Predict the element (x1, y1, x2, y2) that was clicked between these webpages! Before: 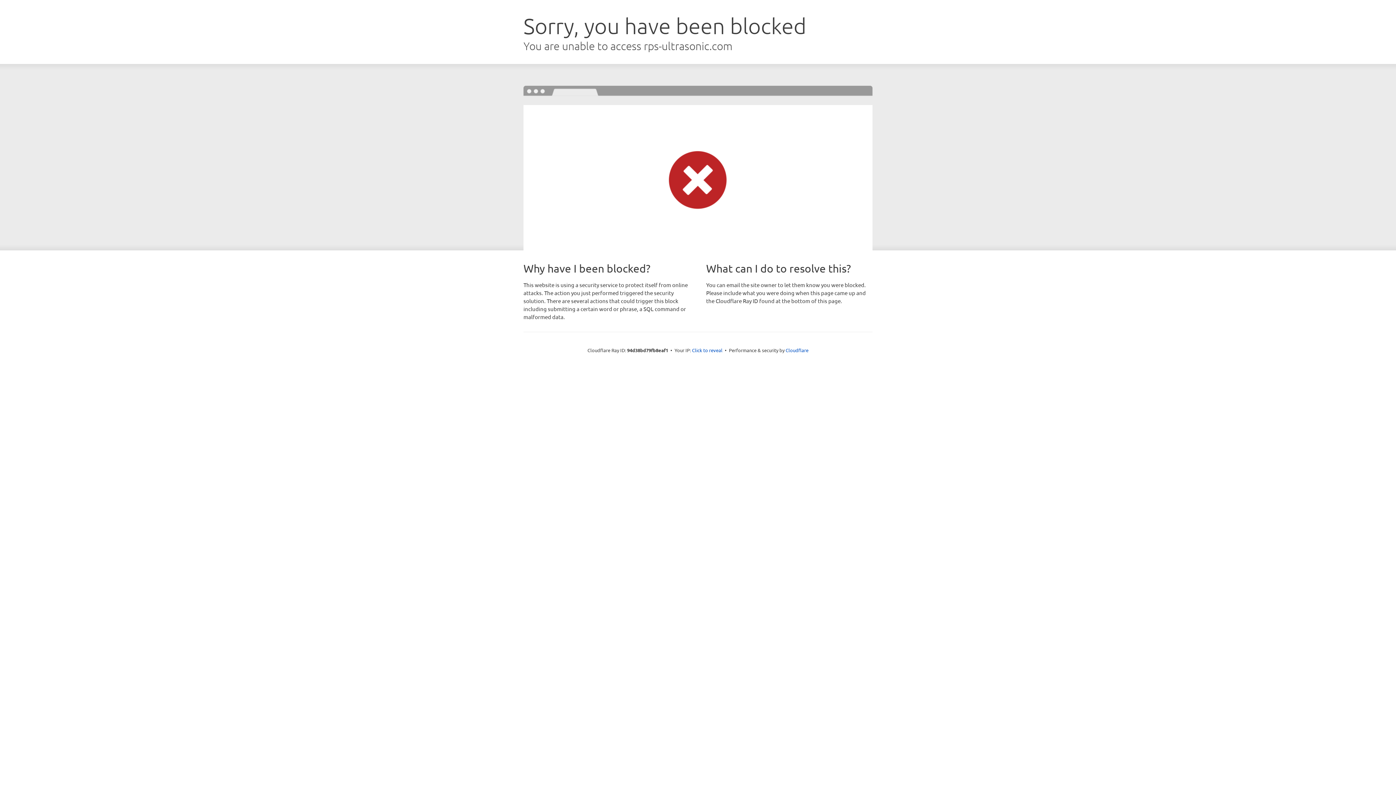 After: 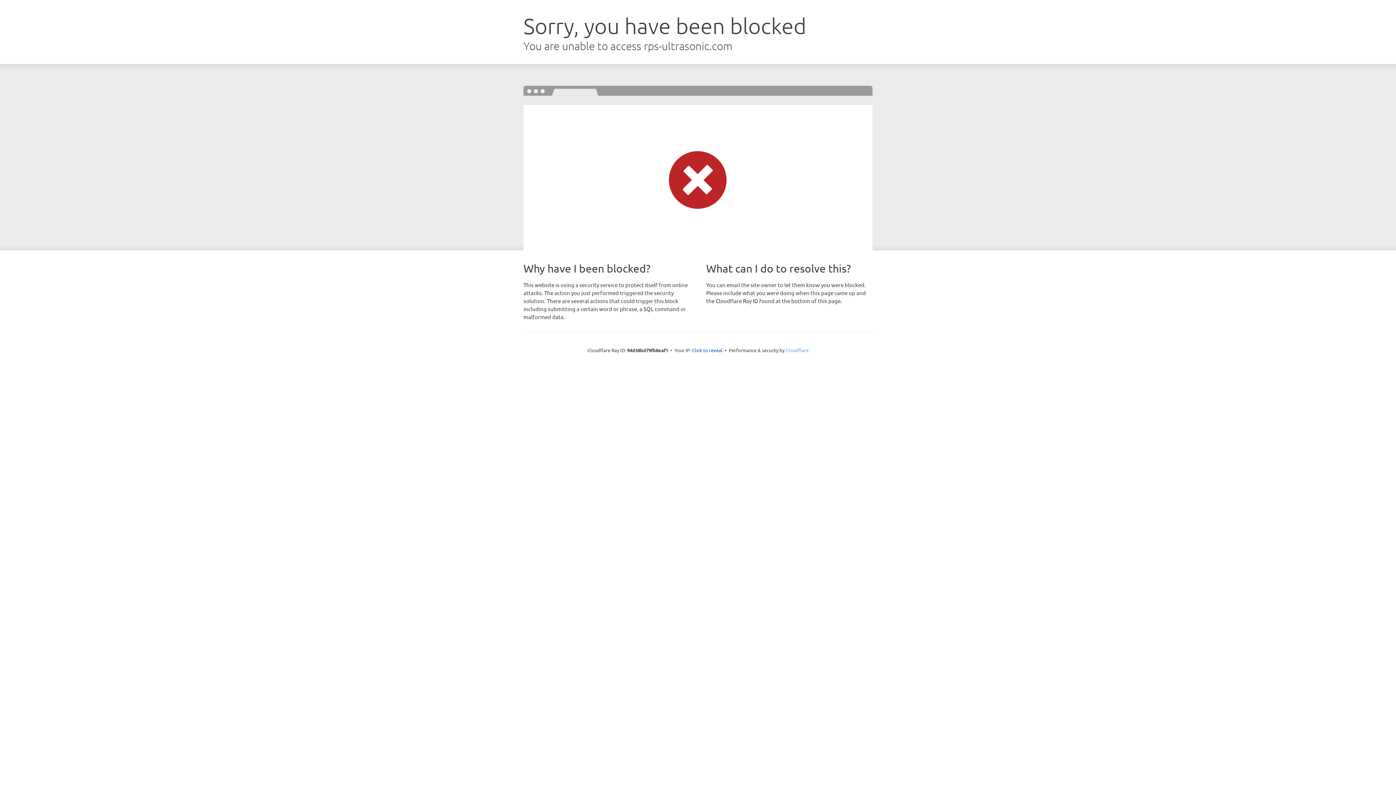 Action: label: Cloudflare bbox: (785, 347, 808, 353)